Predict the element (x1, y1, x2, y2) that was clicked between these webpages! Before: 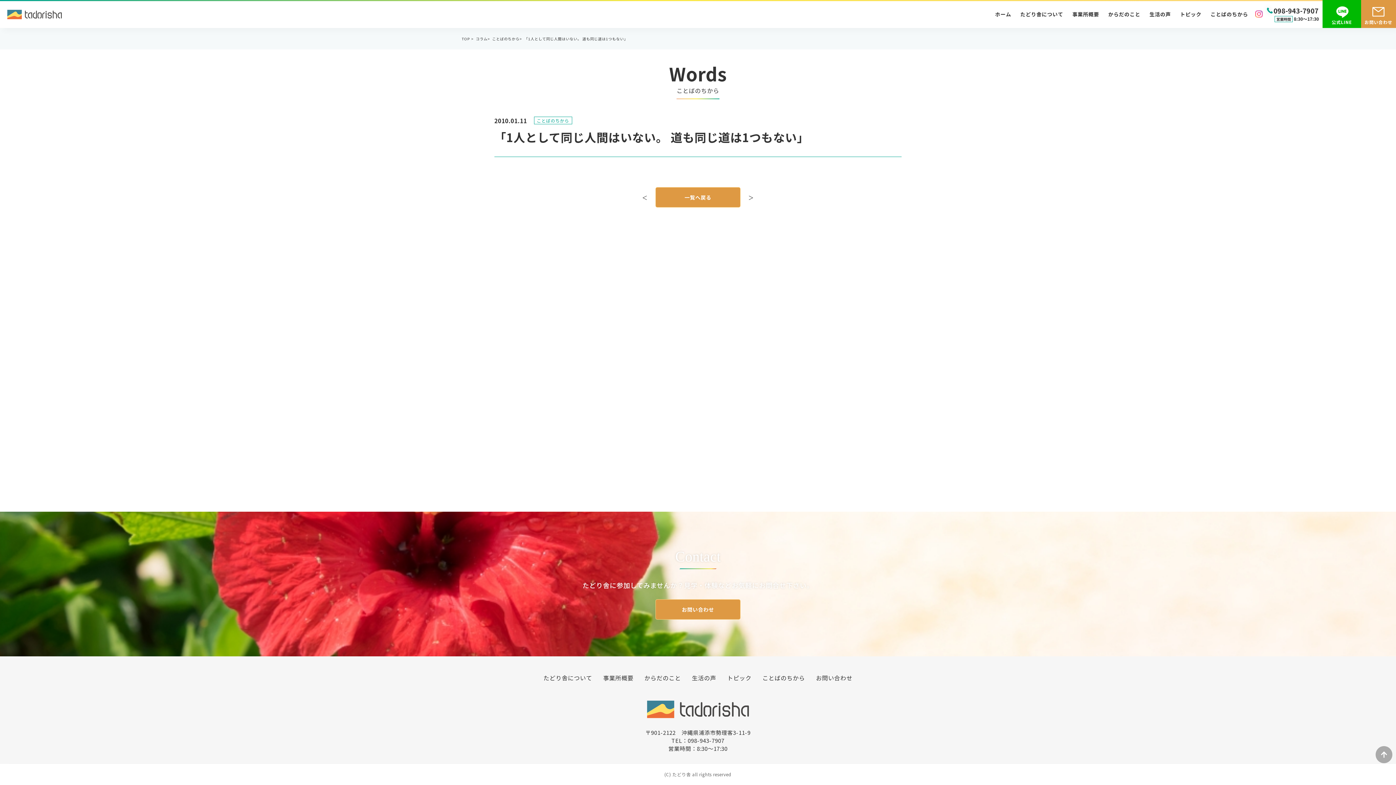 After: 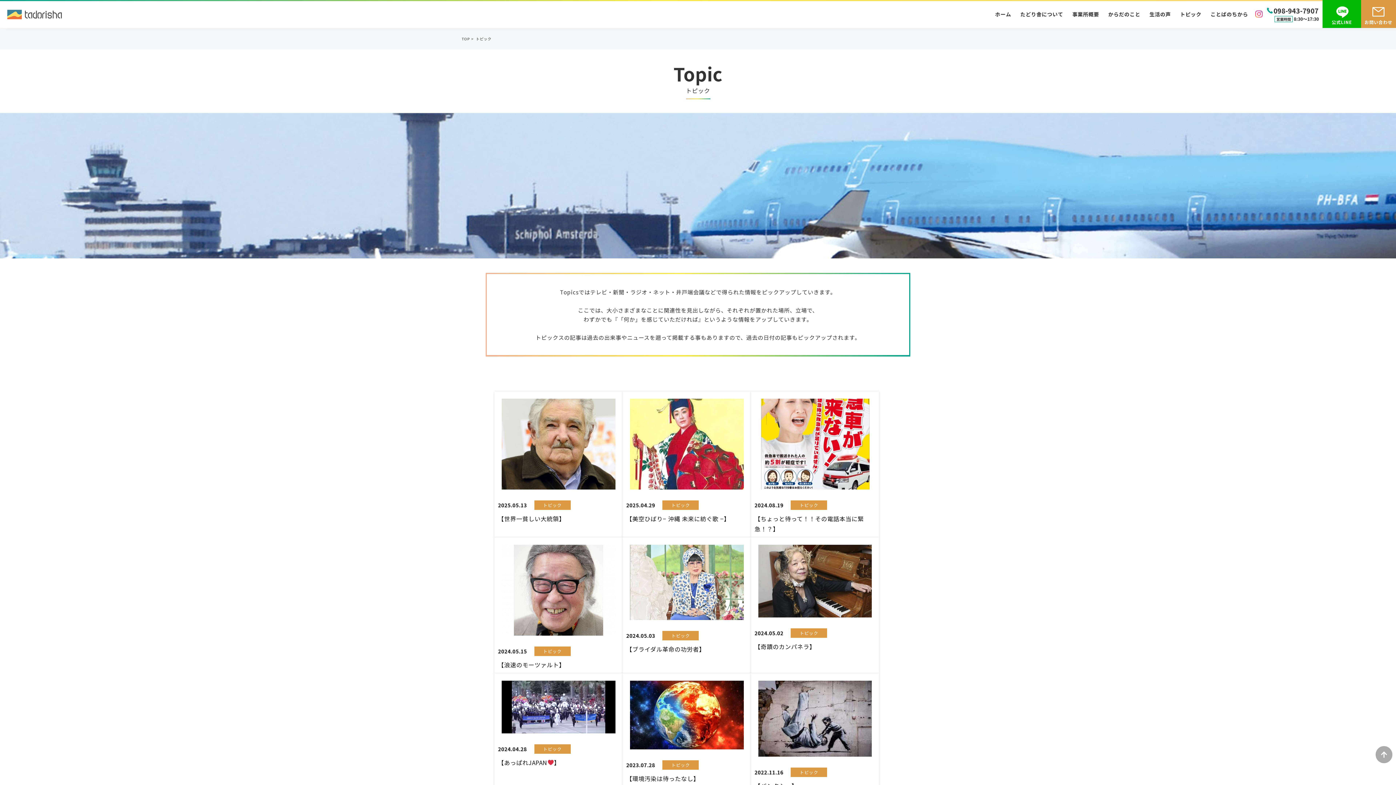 Action: label: トピック bbox: (1180, 11, 1201, 16)